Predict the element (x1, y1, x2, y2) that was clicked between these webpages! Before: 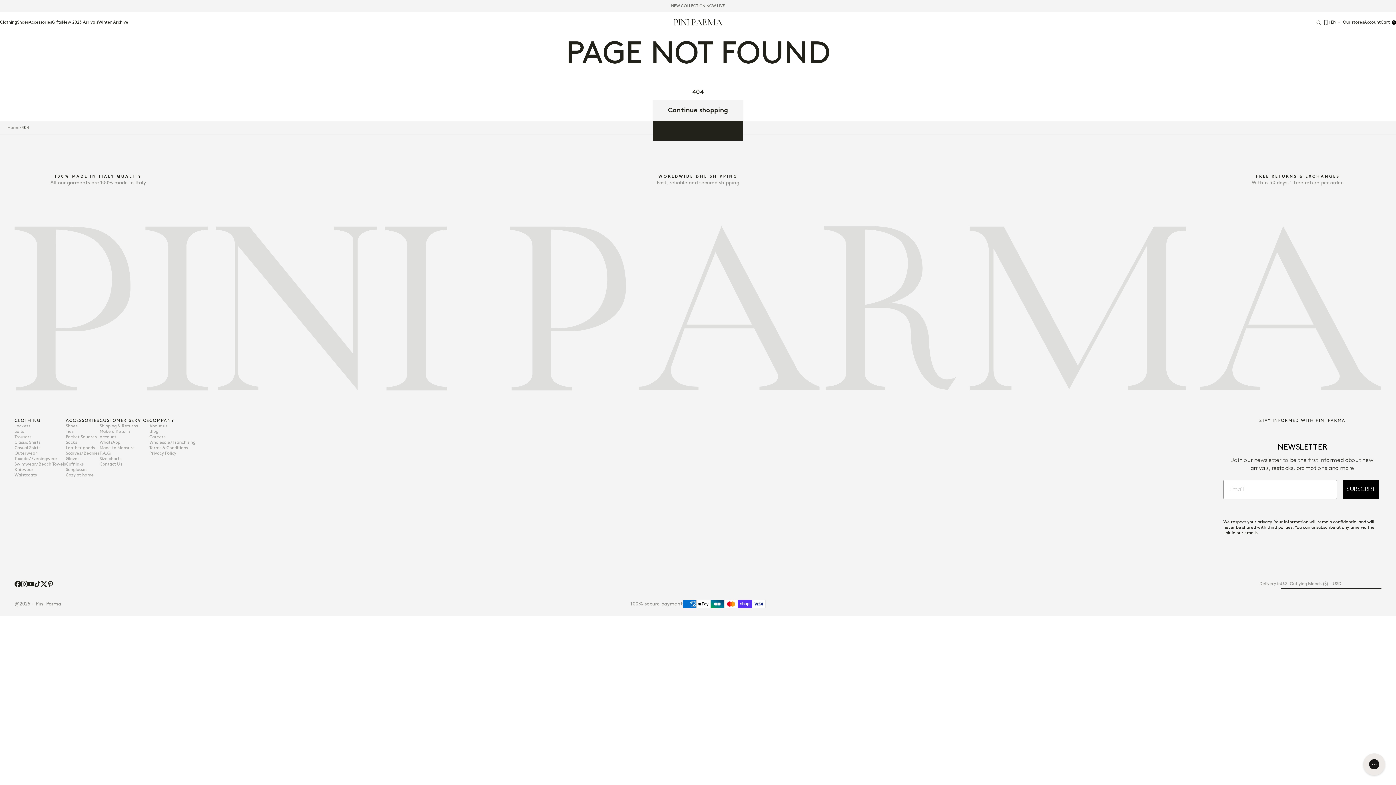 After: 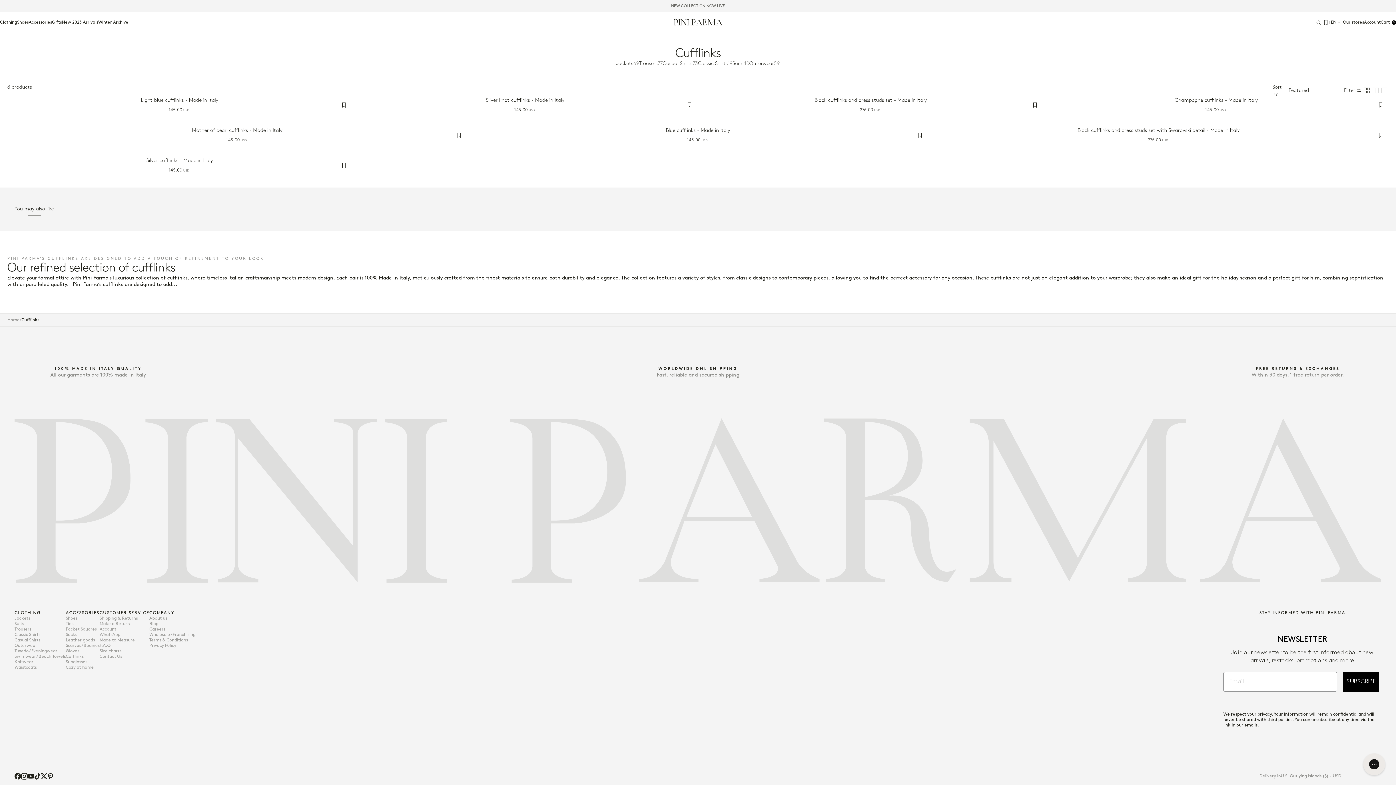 Action: bbox: (65, 461, 99, 467) label: Cufflinks